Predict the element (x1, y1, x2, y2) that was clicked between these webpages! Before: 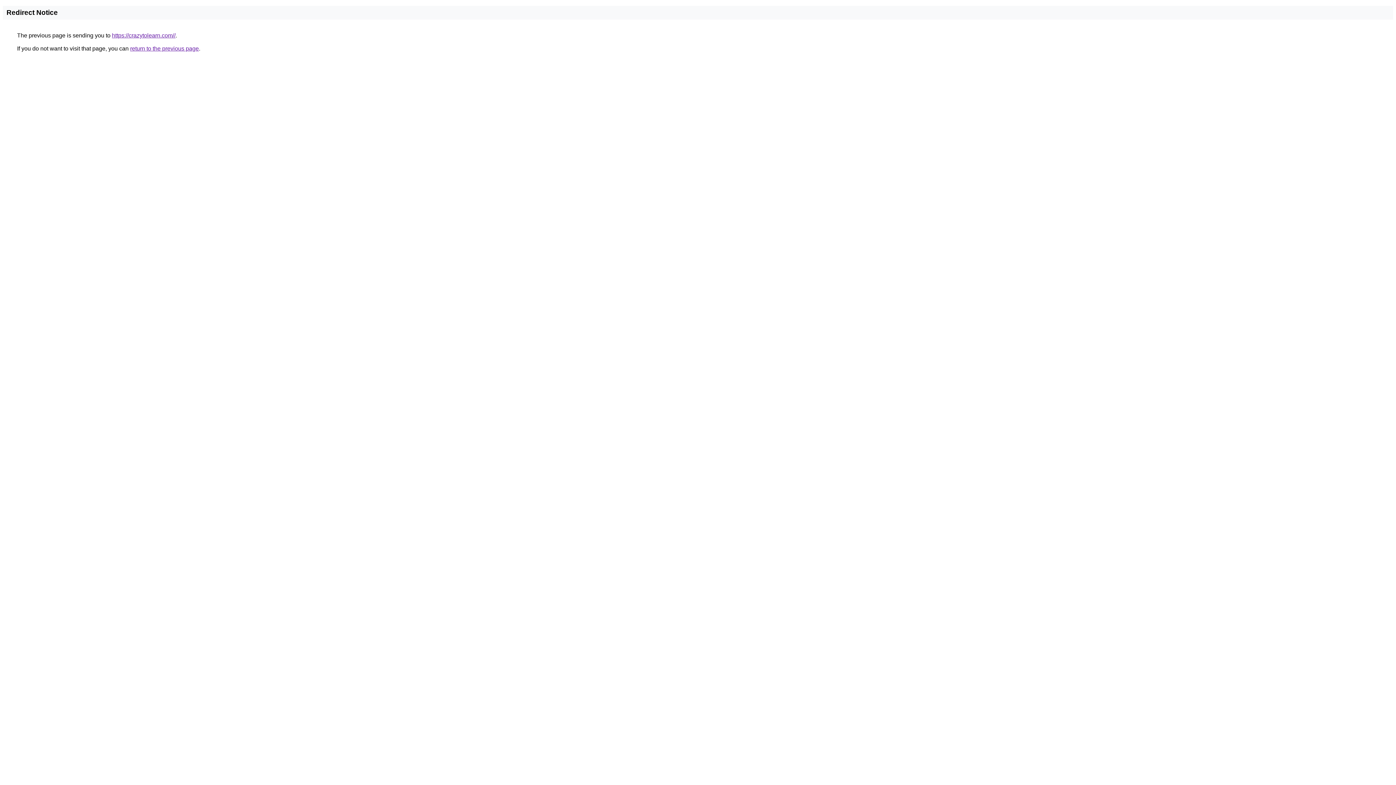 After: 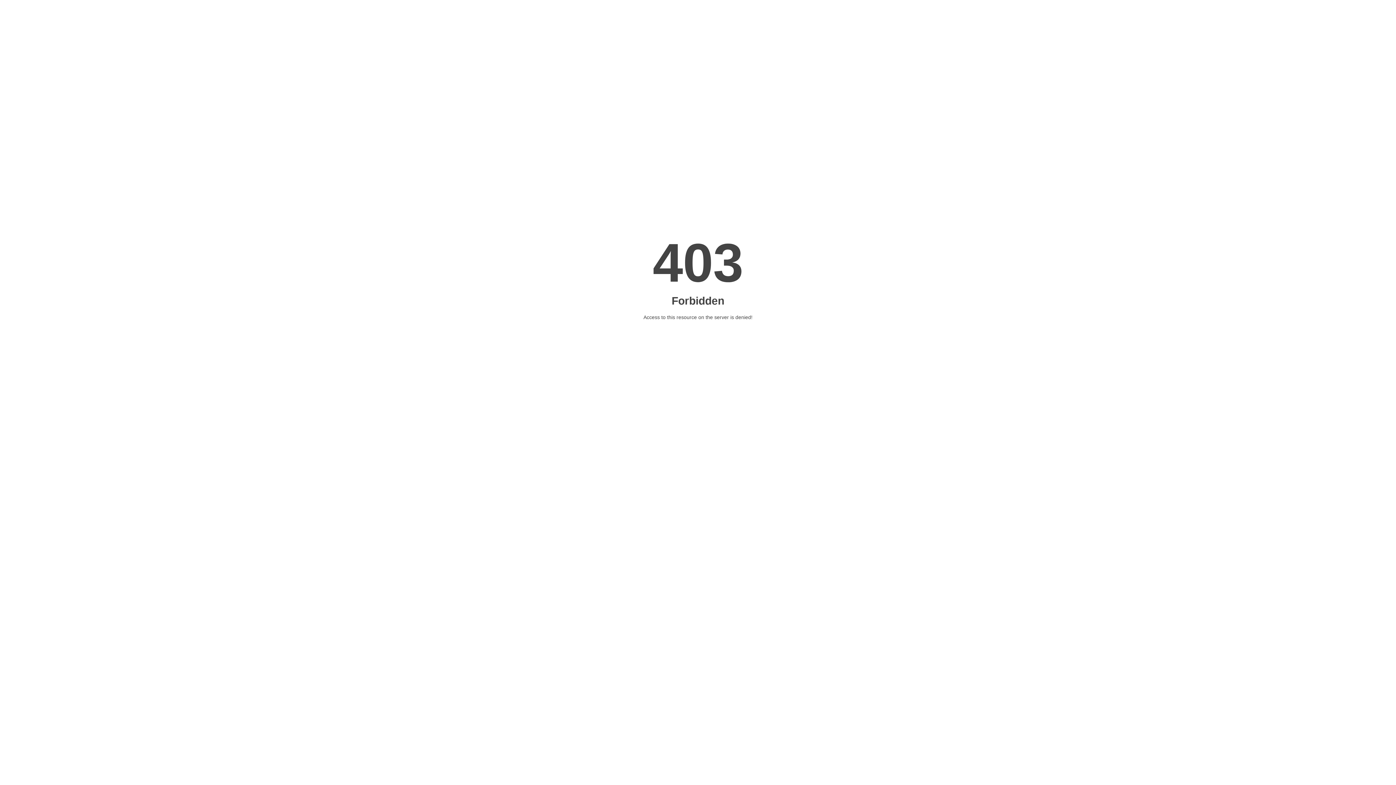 Action: label: https://crazytolearn.com// bbox: (112, 32, 175, 38)